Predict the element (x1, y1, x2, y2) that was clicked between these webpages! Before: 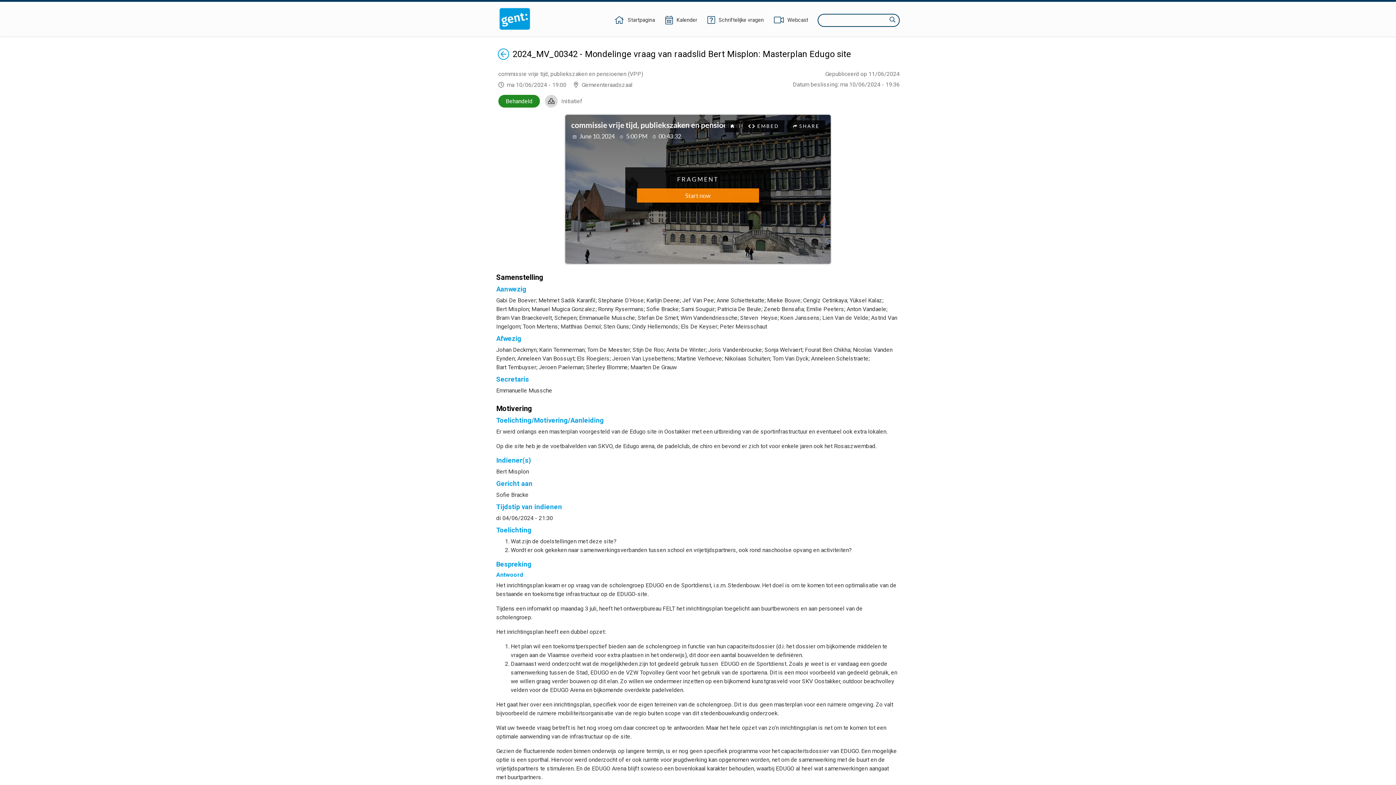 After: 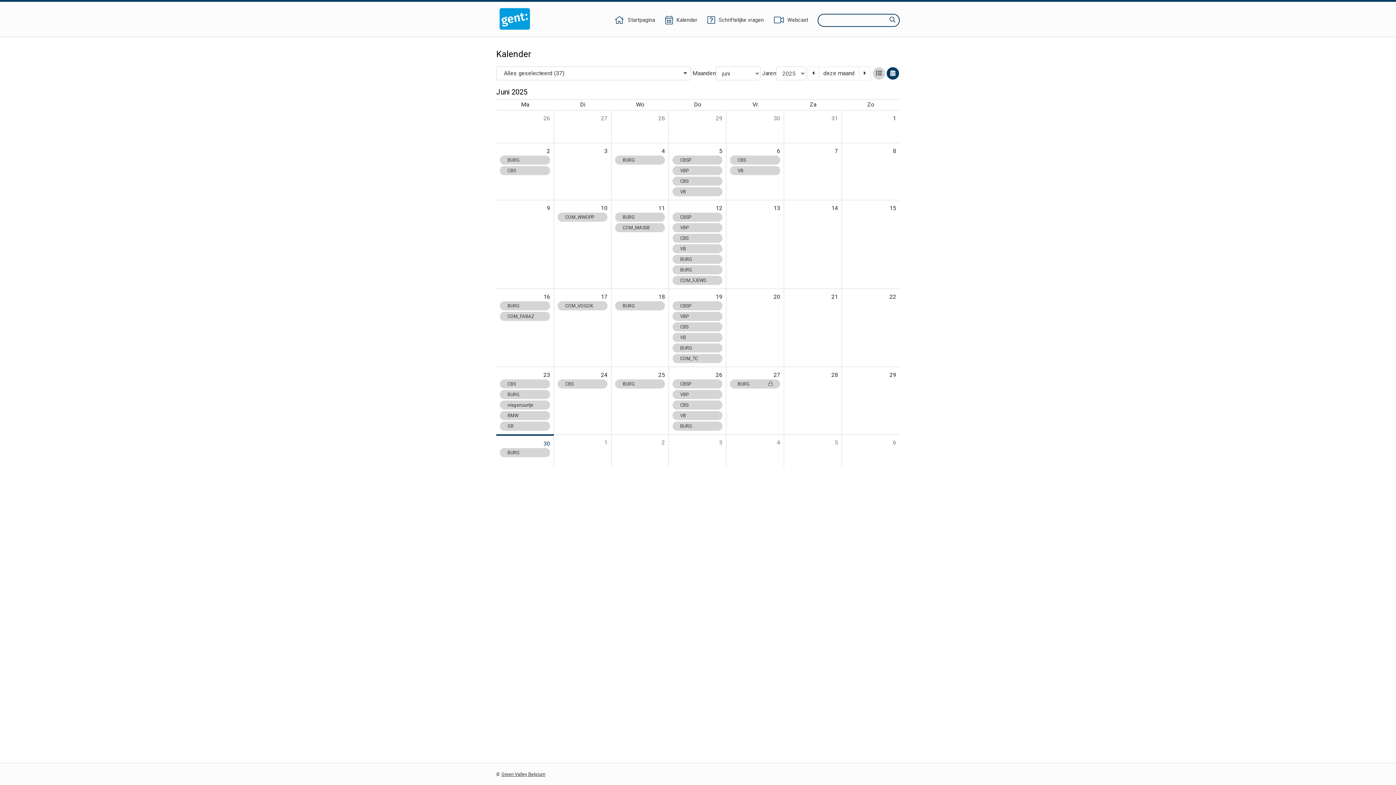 Action: label: Kalender bbox: (664, 16, 698, 24)